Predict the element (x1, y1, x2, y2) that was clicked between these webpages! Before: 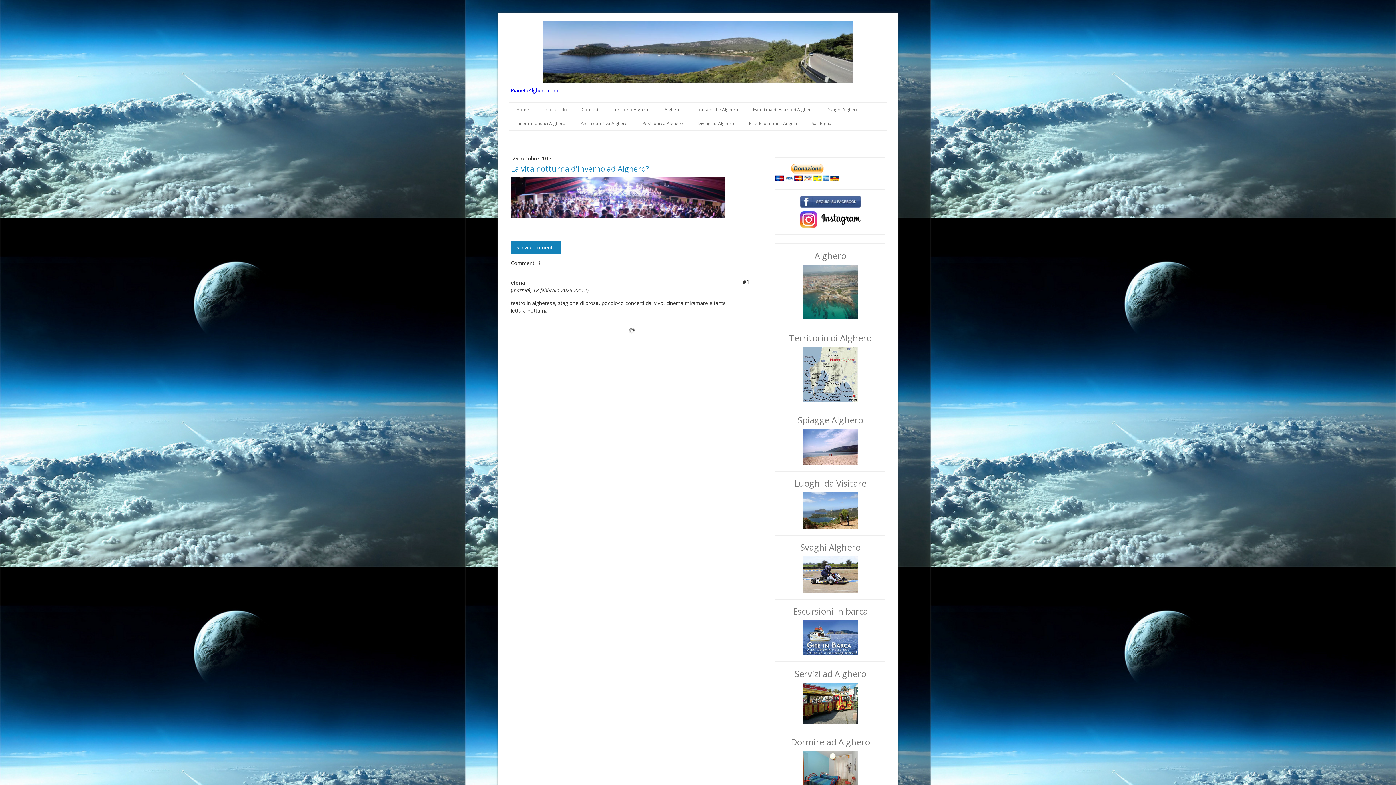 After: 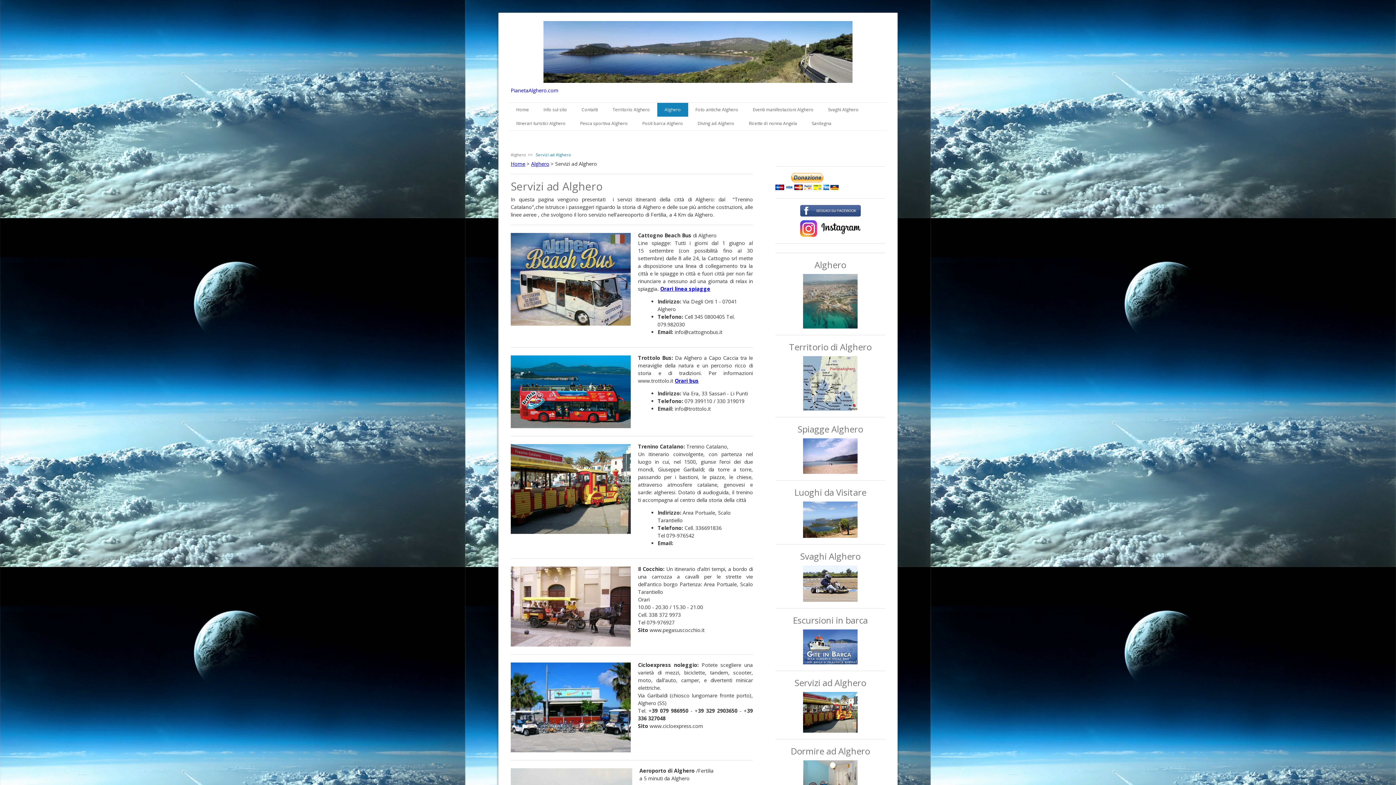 Action: bbox: (803, 683, 857, 690)